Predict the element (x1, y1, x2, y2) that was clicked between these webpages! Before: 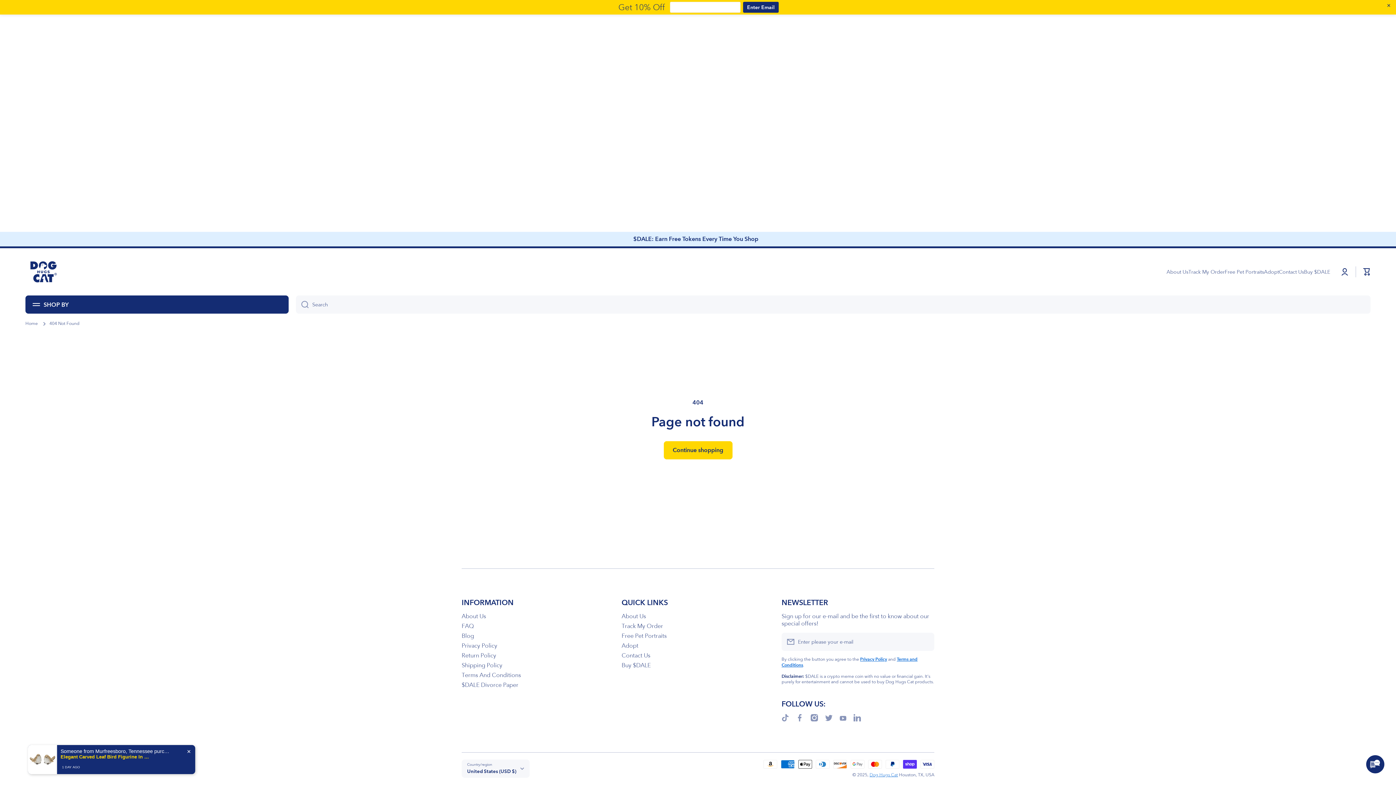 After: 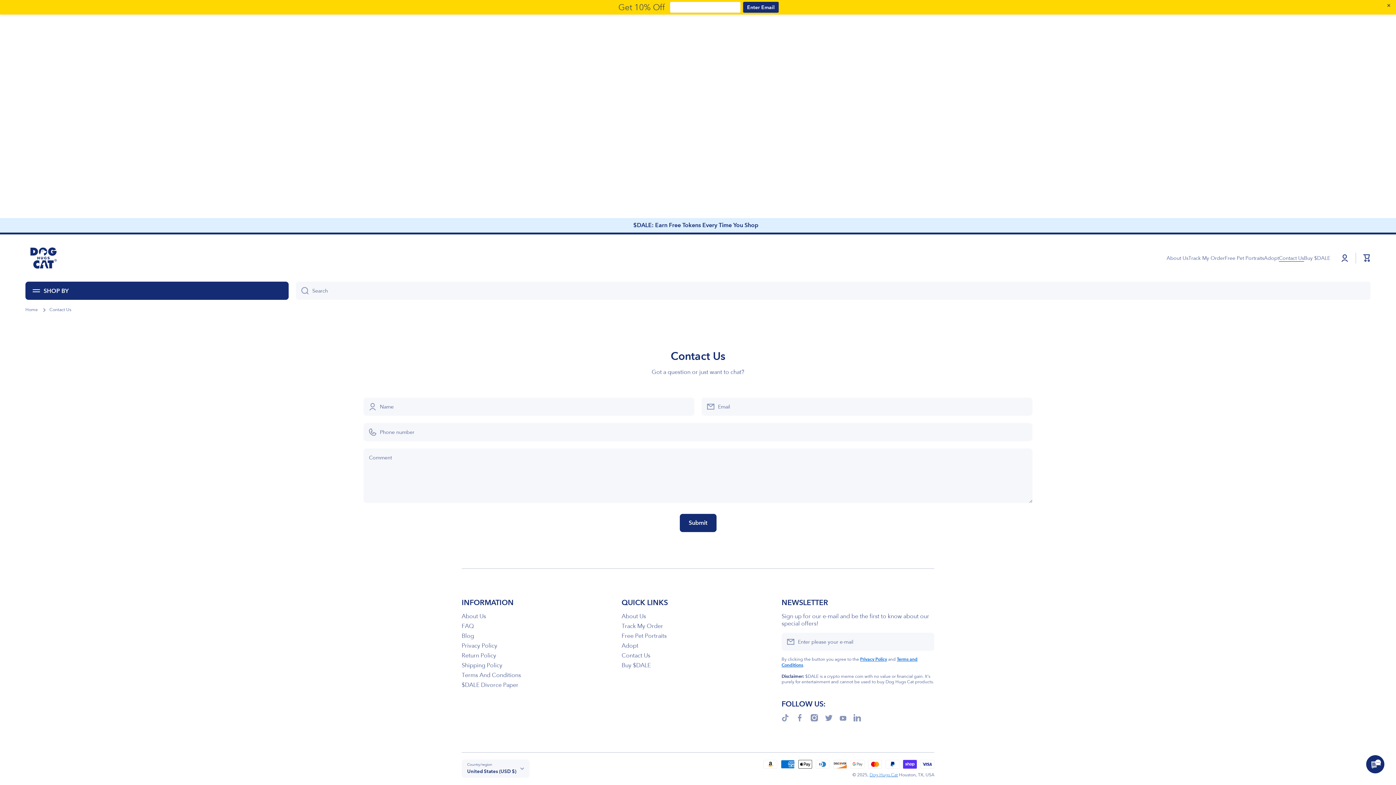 Action: bbox: (1279, 268, 1304, 275) label: Contact Us